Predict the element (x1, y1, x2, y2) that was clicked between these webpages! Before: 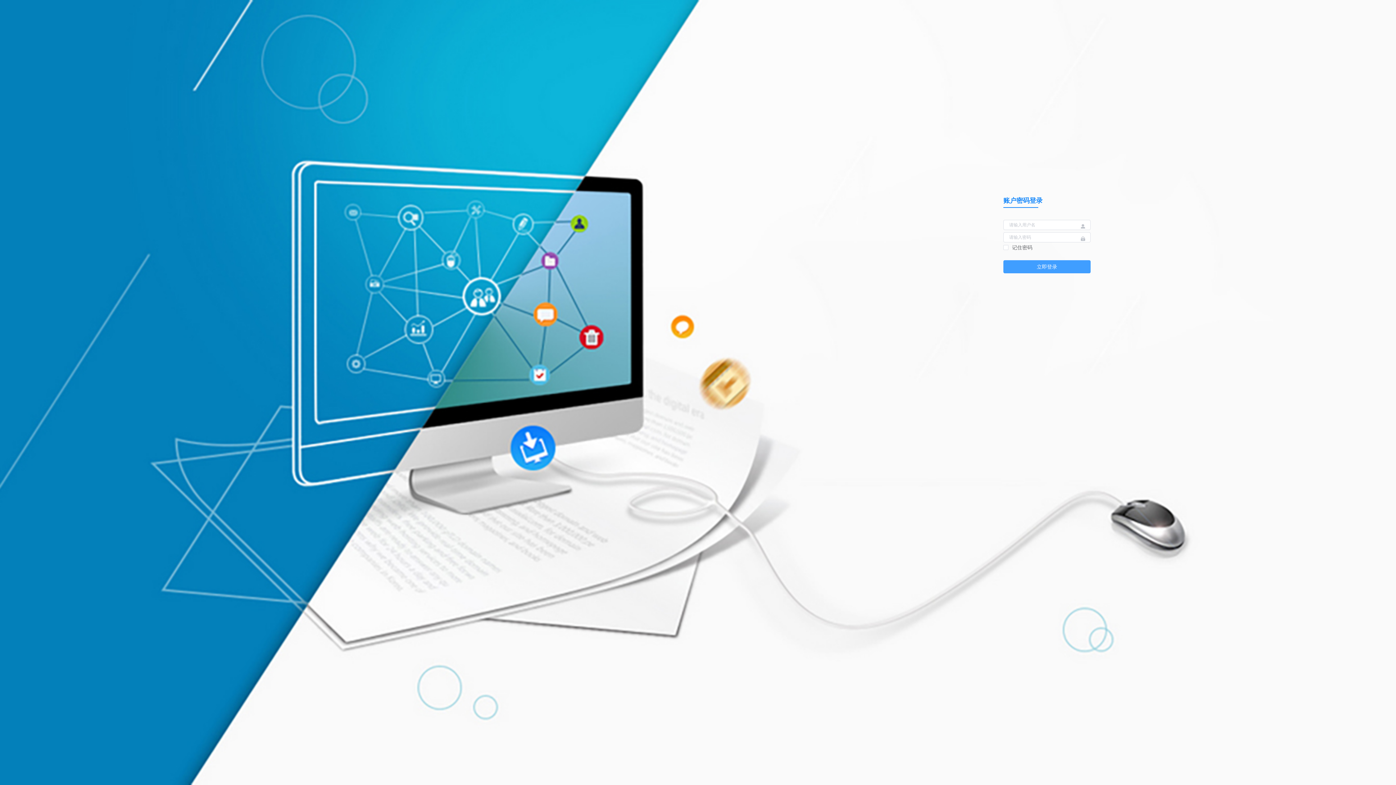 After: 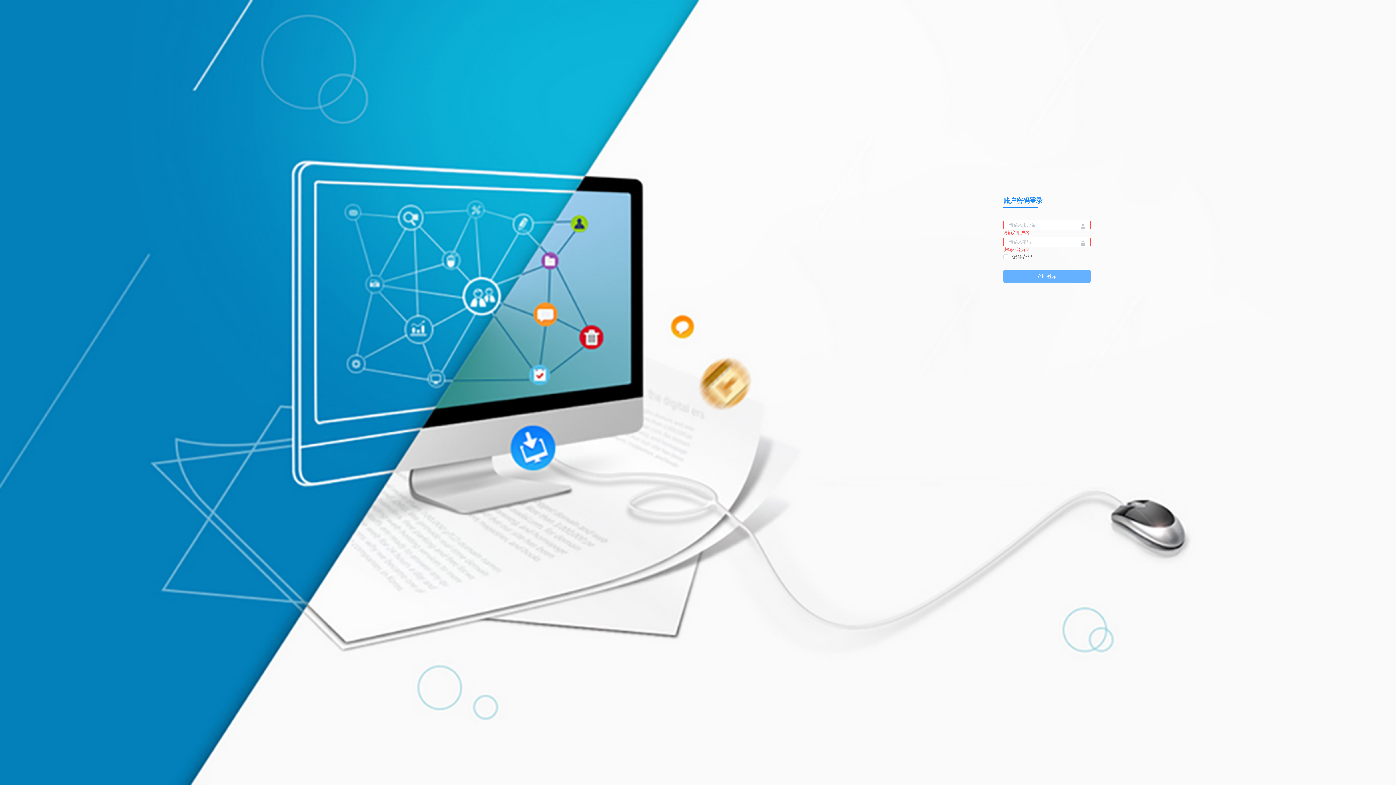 Action: bbox: (1003, 260, 1090, 273) label: 立即登录